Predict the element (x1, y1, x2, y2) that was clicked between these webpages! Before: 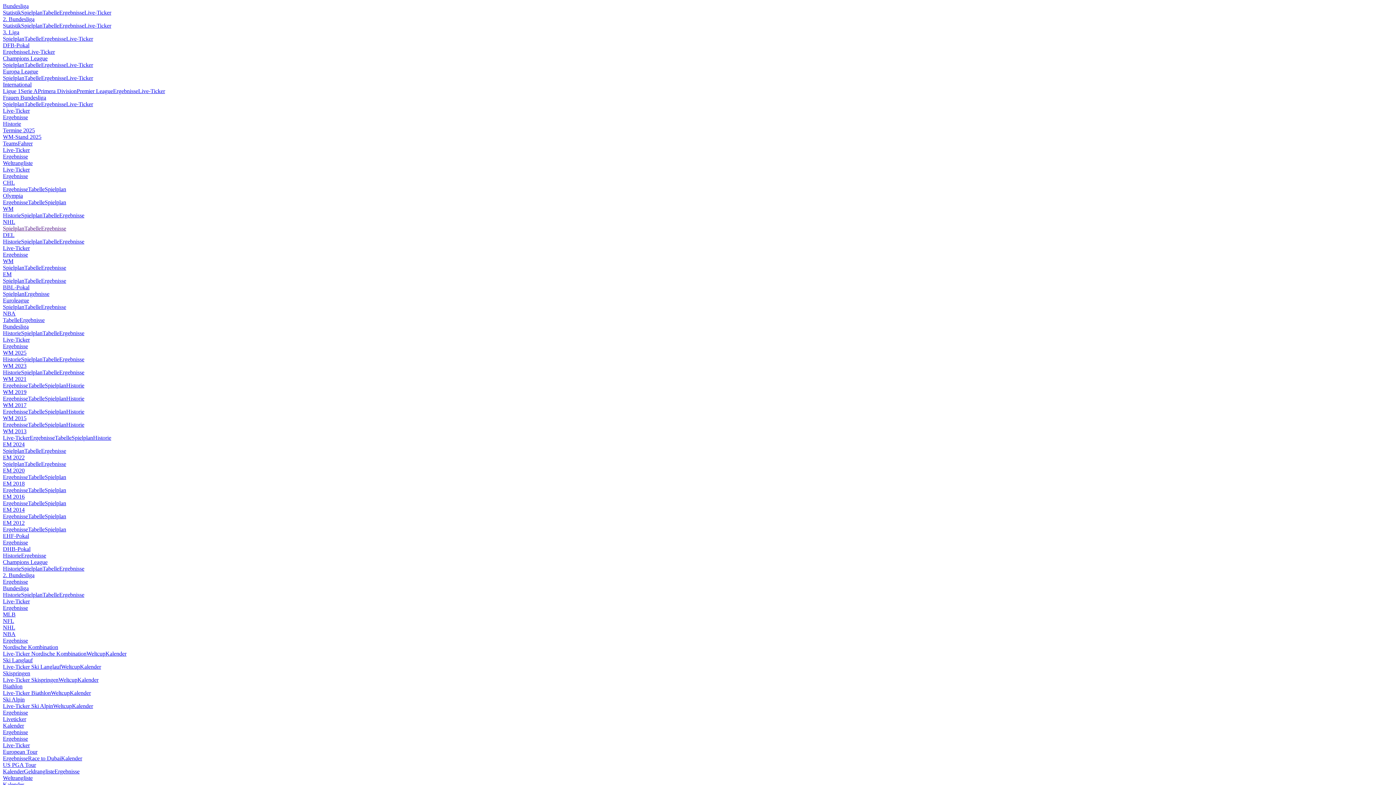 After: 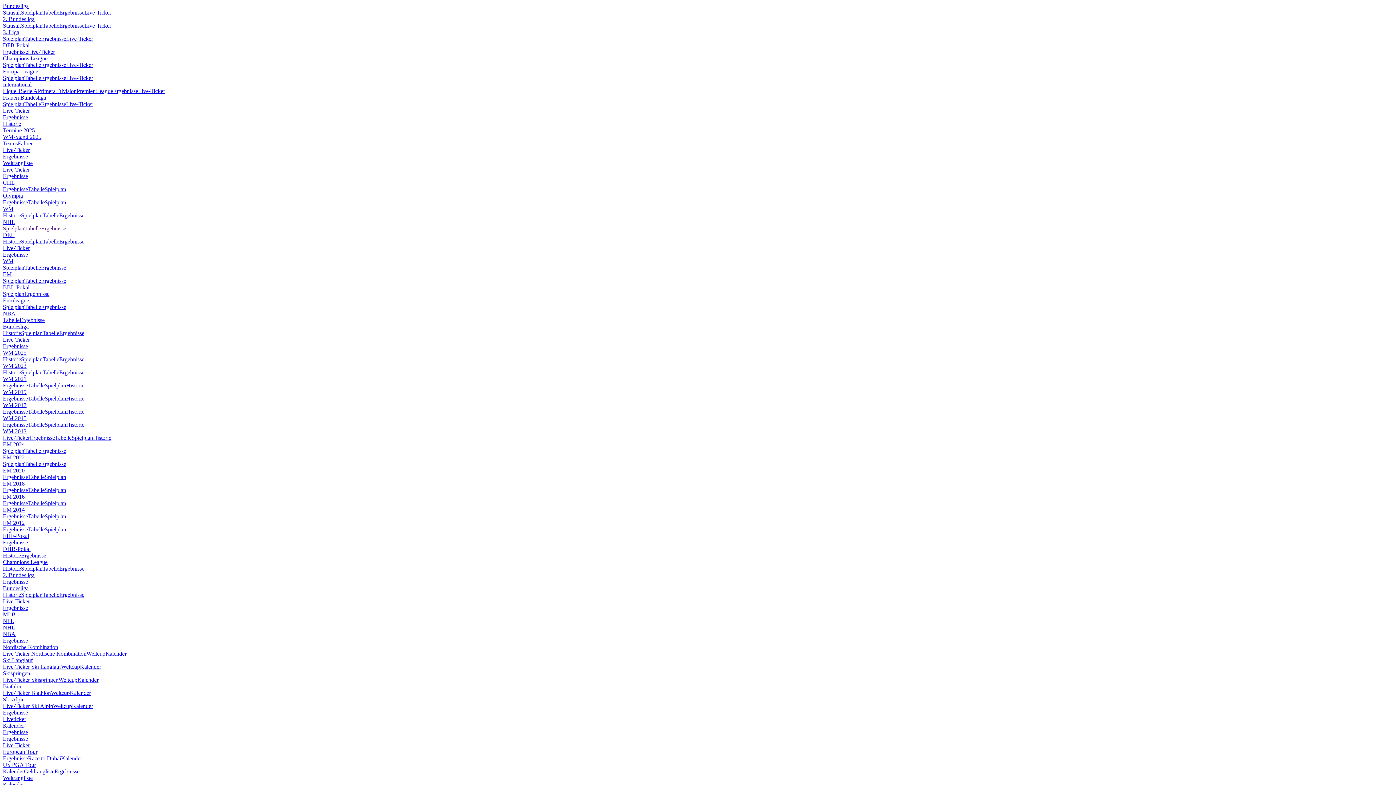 Action: bbox: (24, 461, 41, 467) label: Tabelle